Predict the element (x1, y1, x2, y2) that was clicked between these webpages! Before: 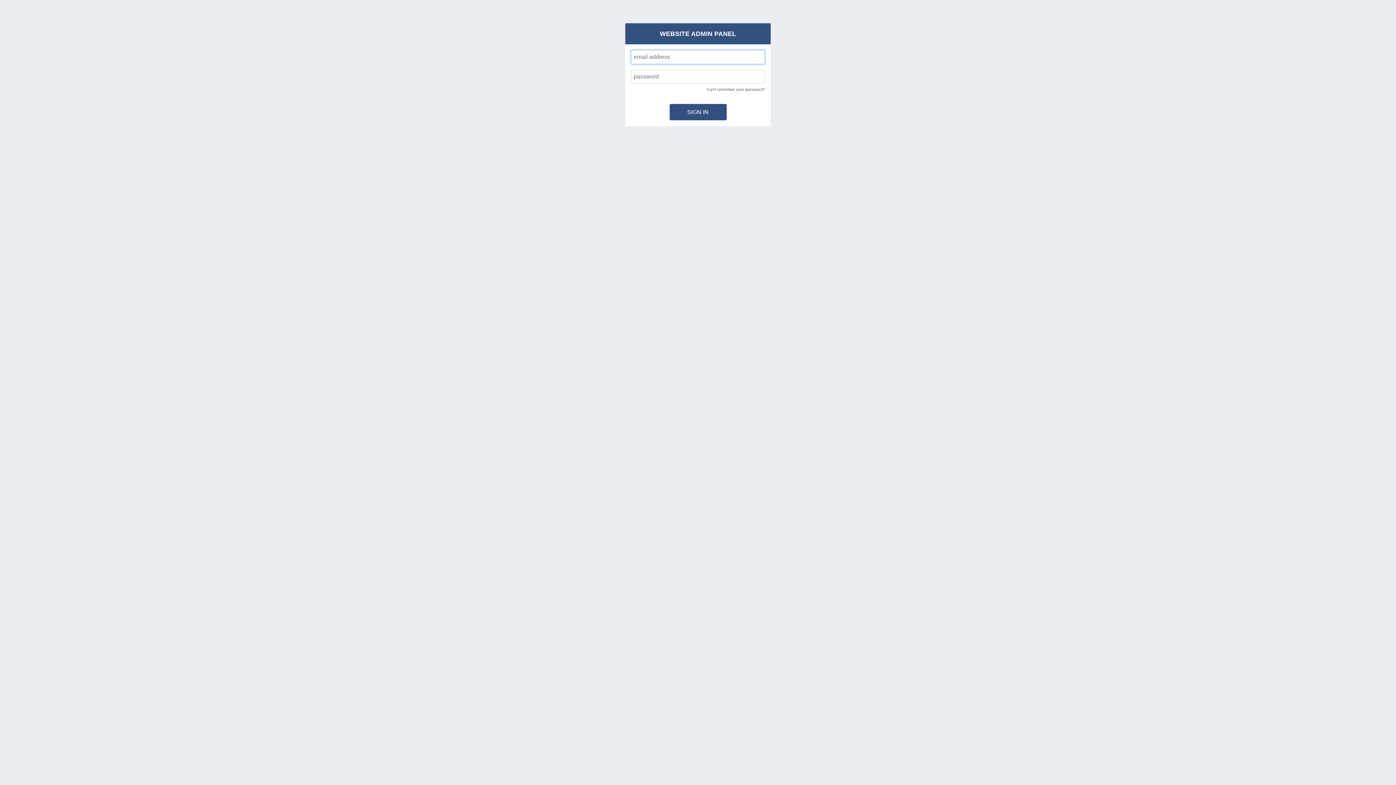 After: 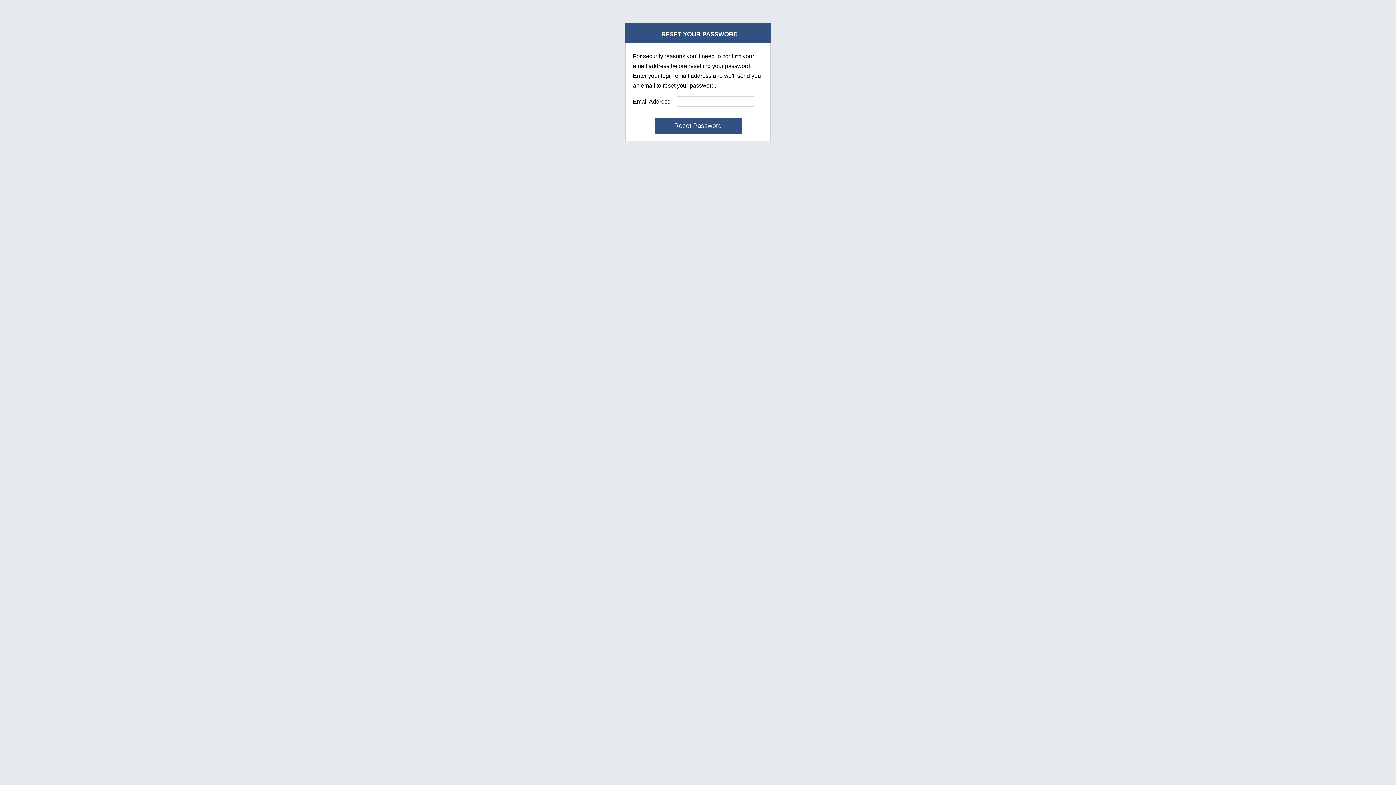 Action: label: Can't remember your password? bbox: (706, 87, 765, 91)